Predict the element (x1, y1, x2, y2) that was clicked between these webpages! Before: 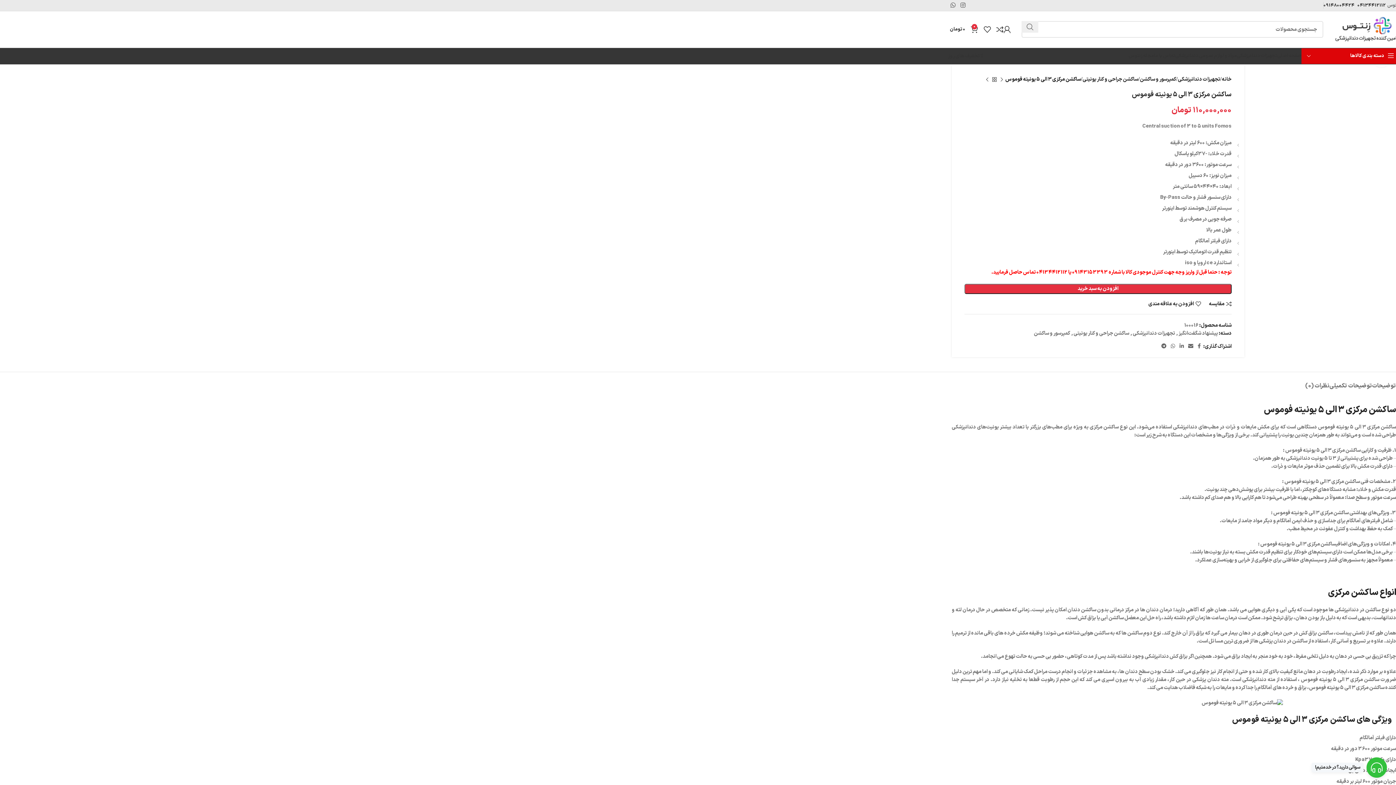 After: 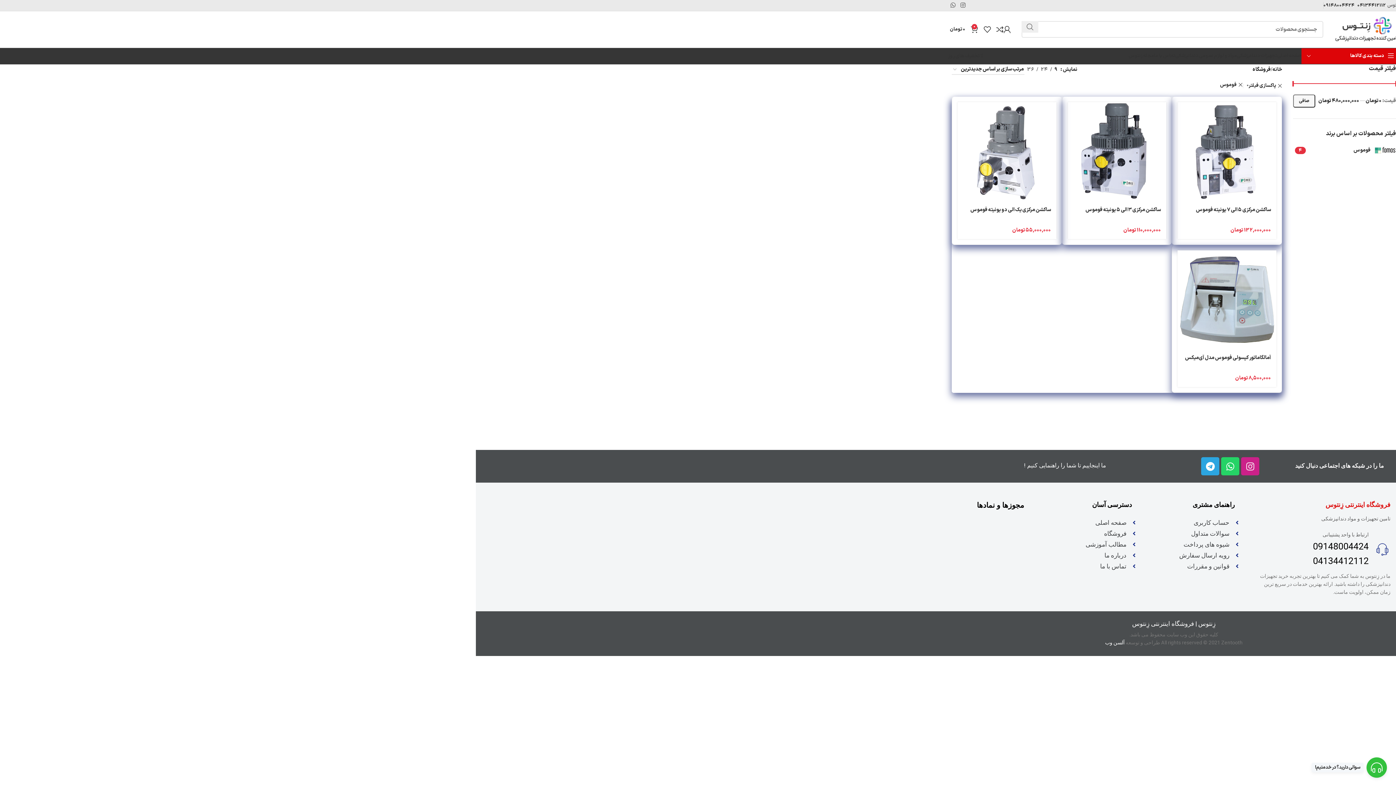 Action: bbox: (964, 90, 997, 98)